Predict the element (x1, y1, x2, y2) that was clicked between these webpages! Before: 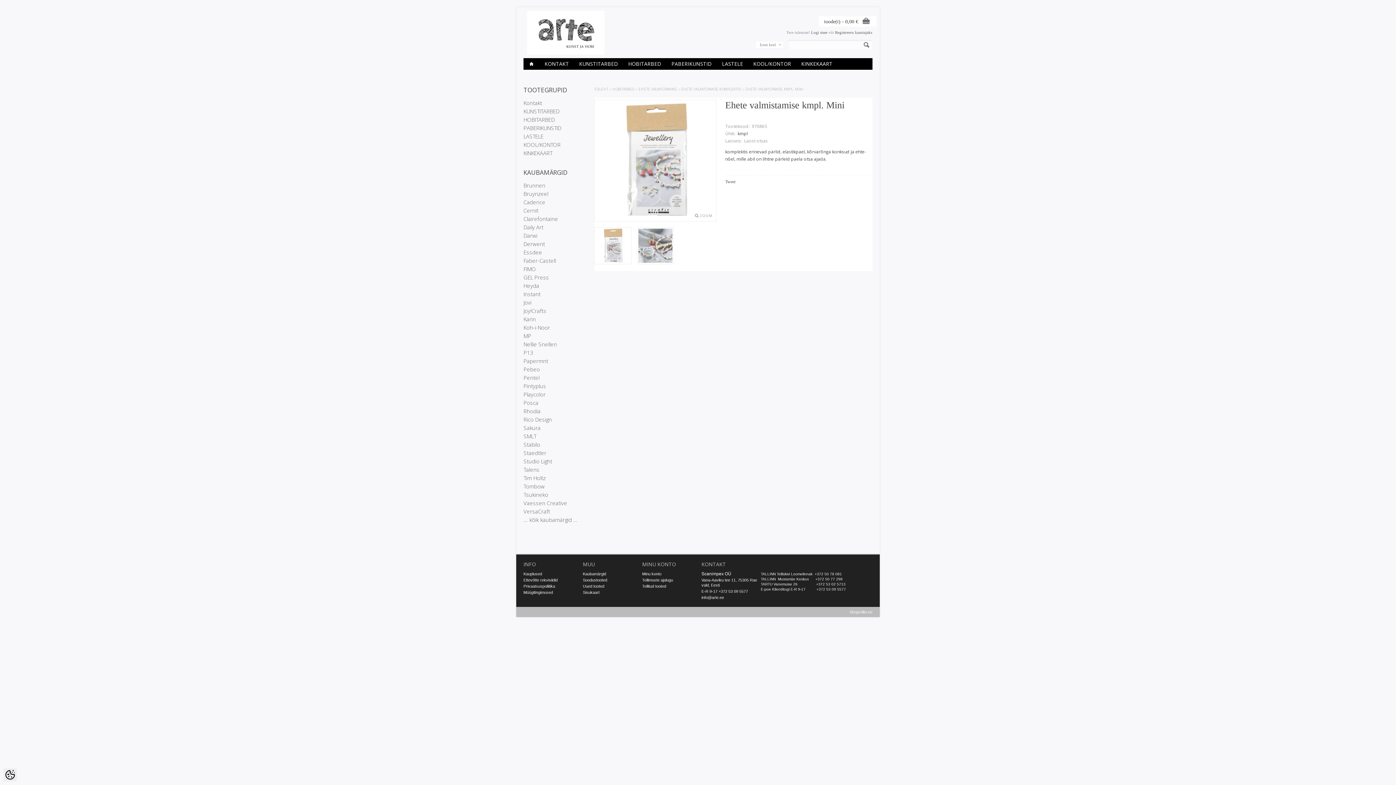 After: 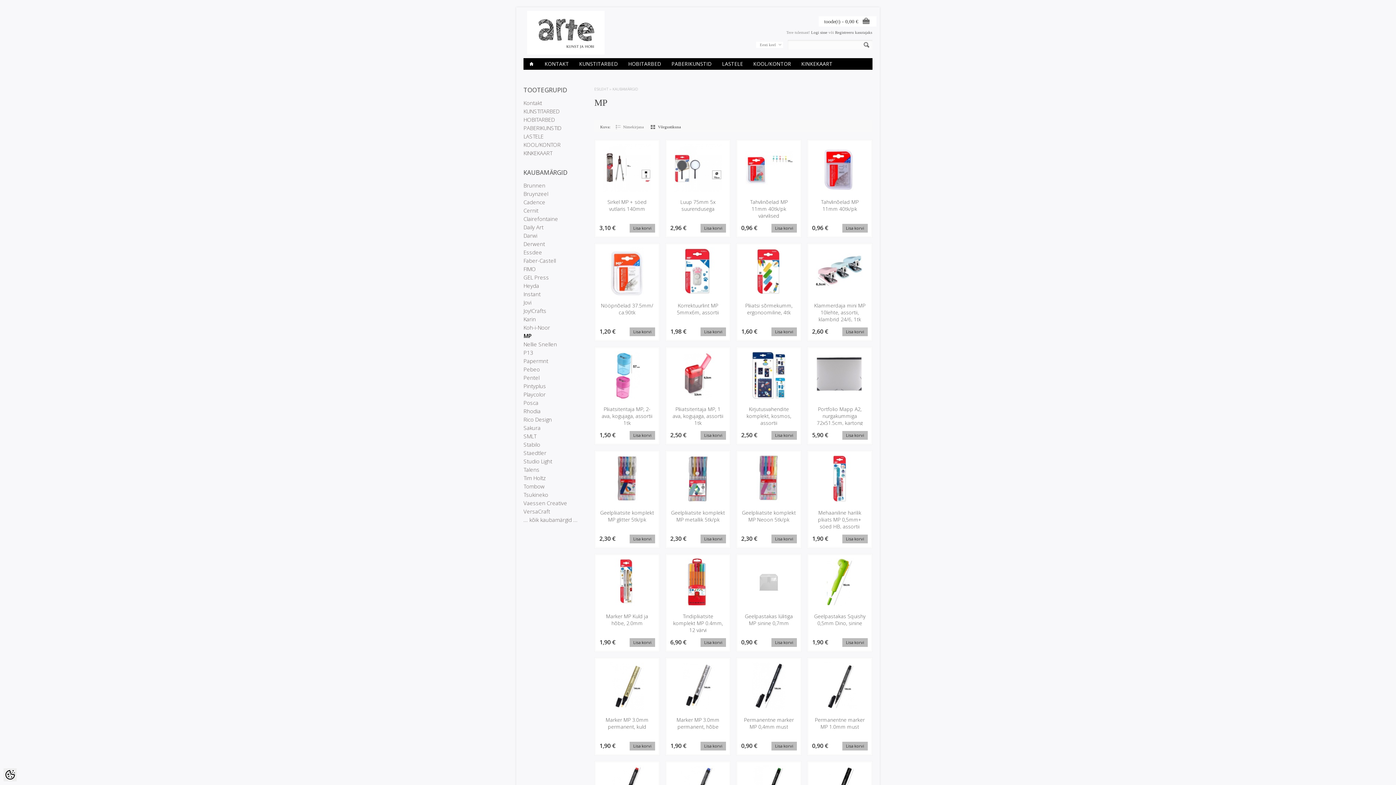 Action: label: MP bbox: (523, 332, 531, 339)